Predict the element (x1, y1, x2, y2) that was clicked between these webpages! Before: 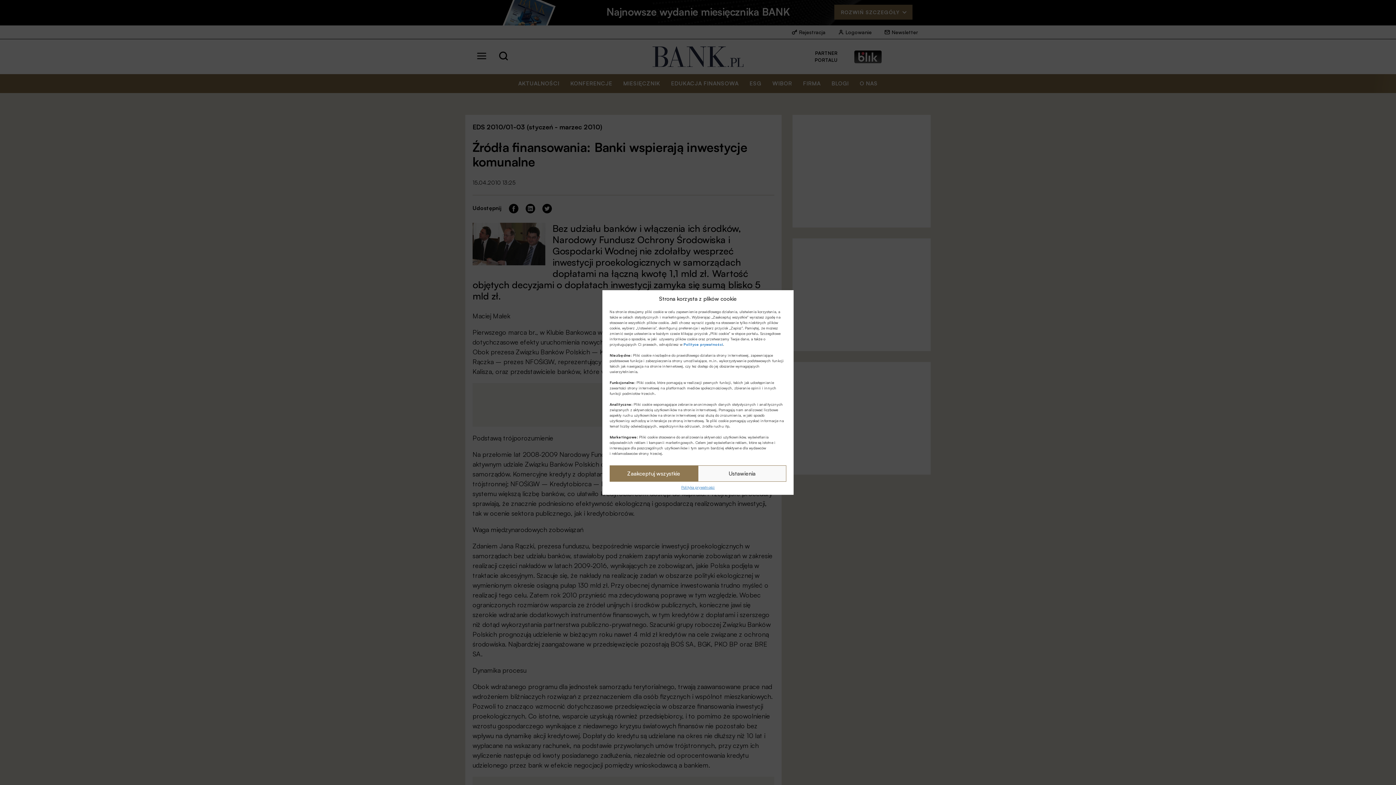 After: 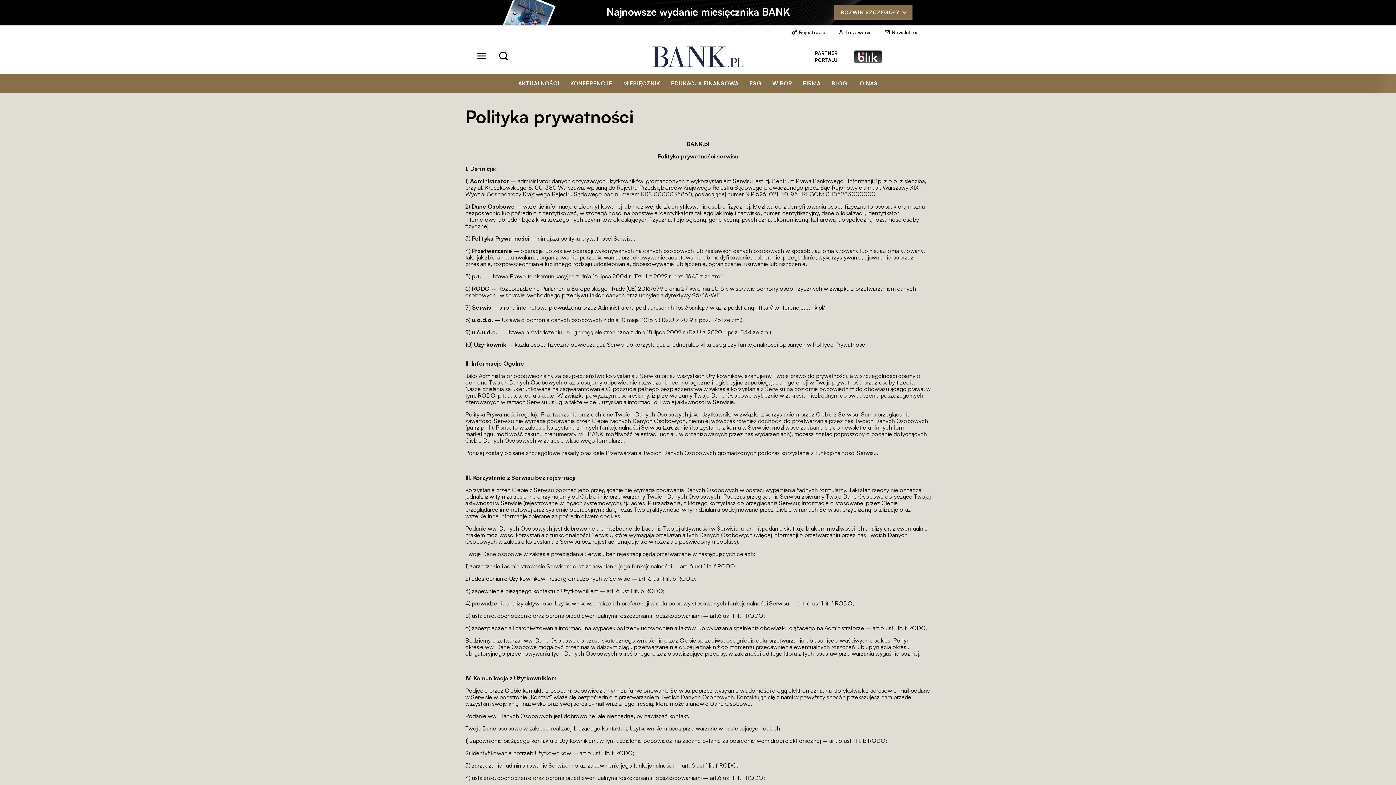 Action: bbox: (681, 485, 714, 489) label: Polityka prywatności